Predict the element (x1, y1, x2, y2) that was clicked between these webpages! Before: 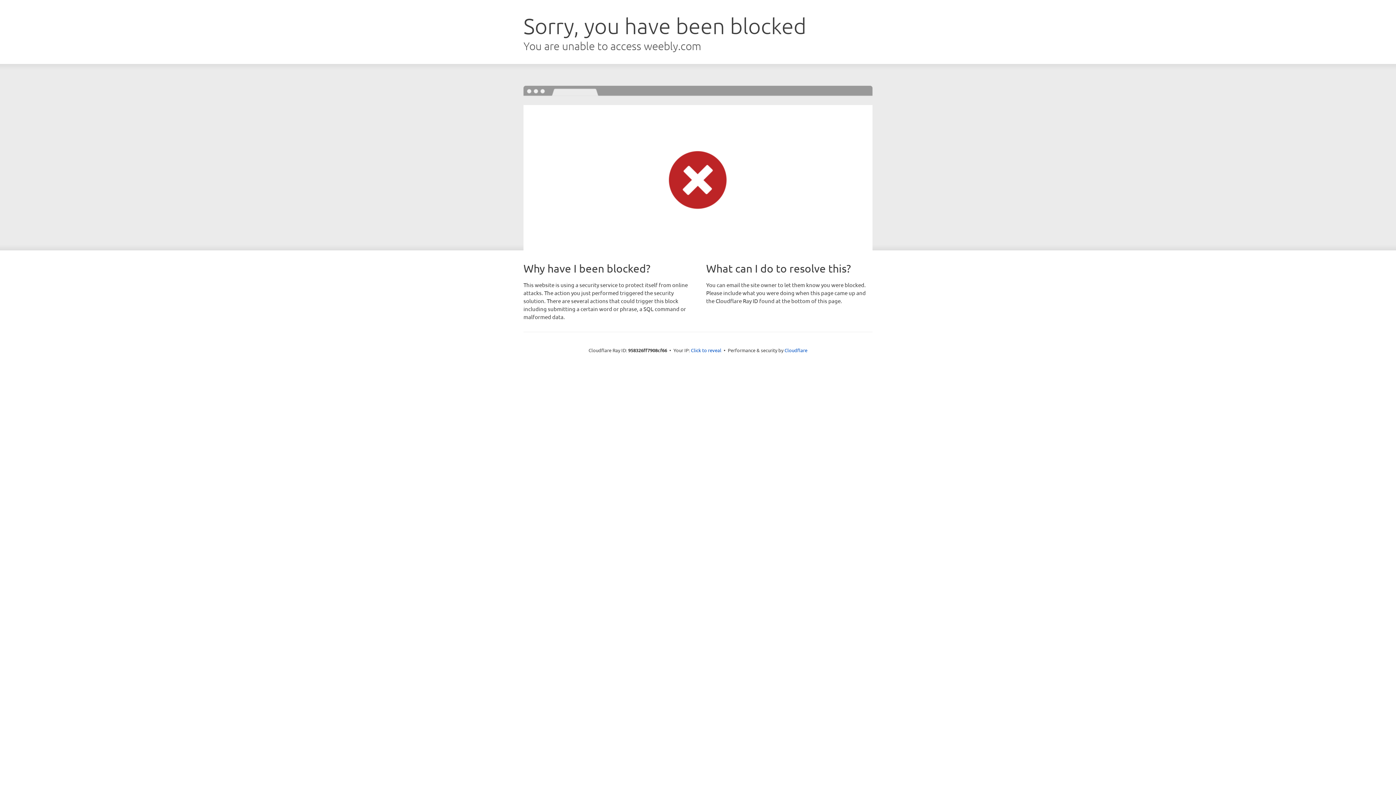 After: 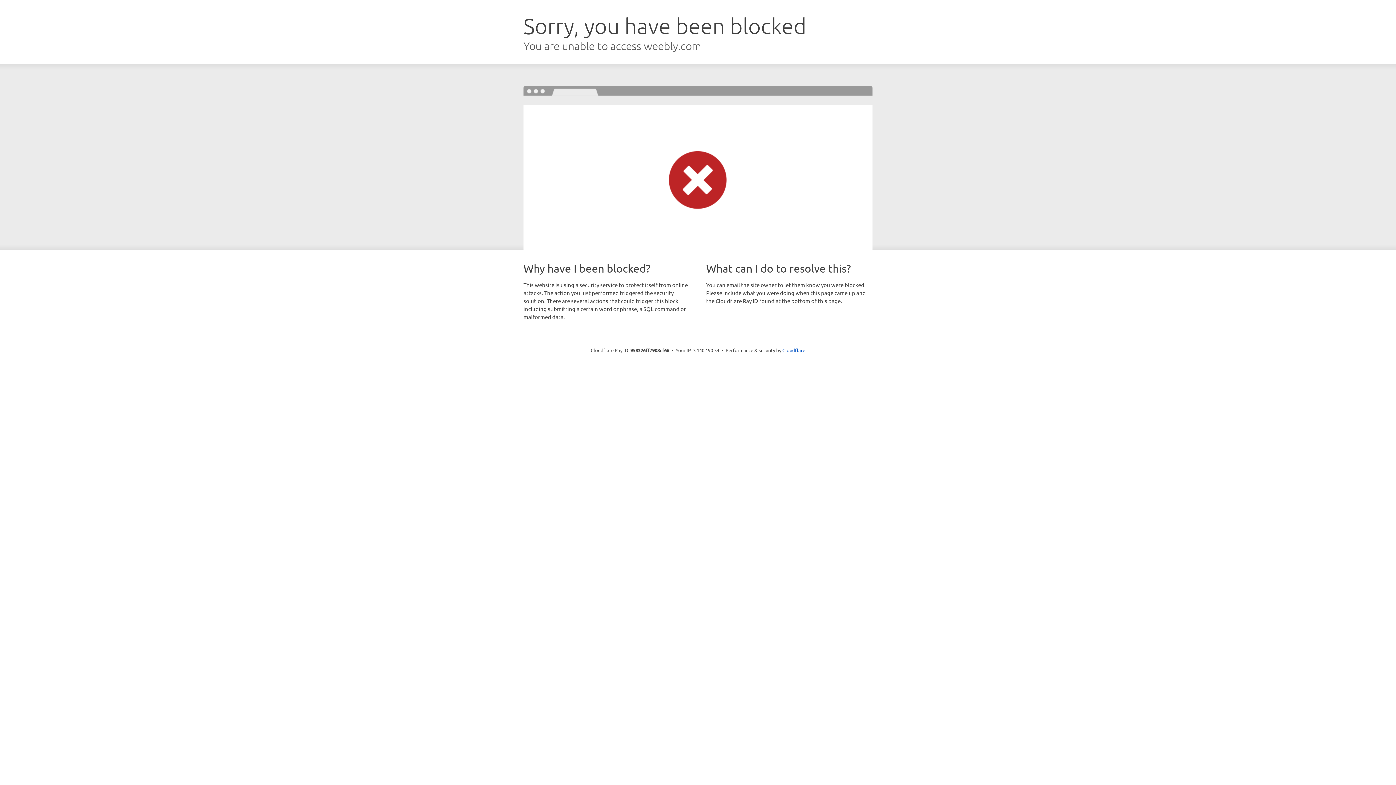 Action: label: Click to reveal bbox: (691, 346, 721, 353)